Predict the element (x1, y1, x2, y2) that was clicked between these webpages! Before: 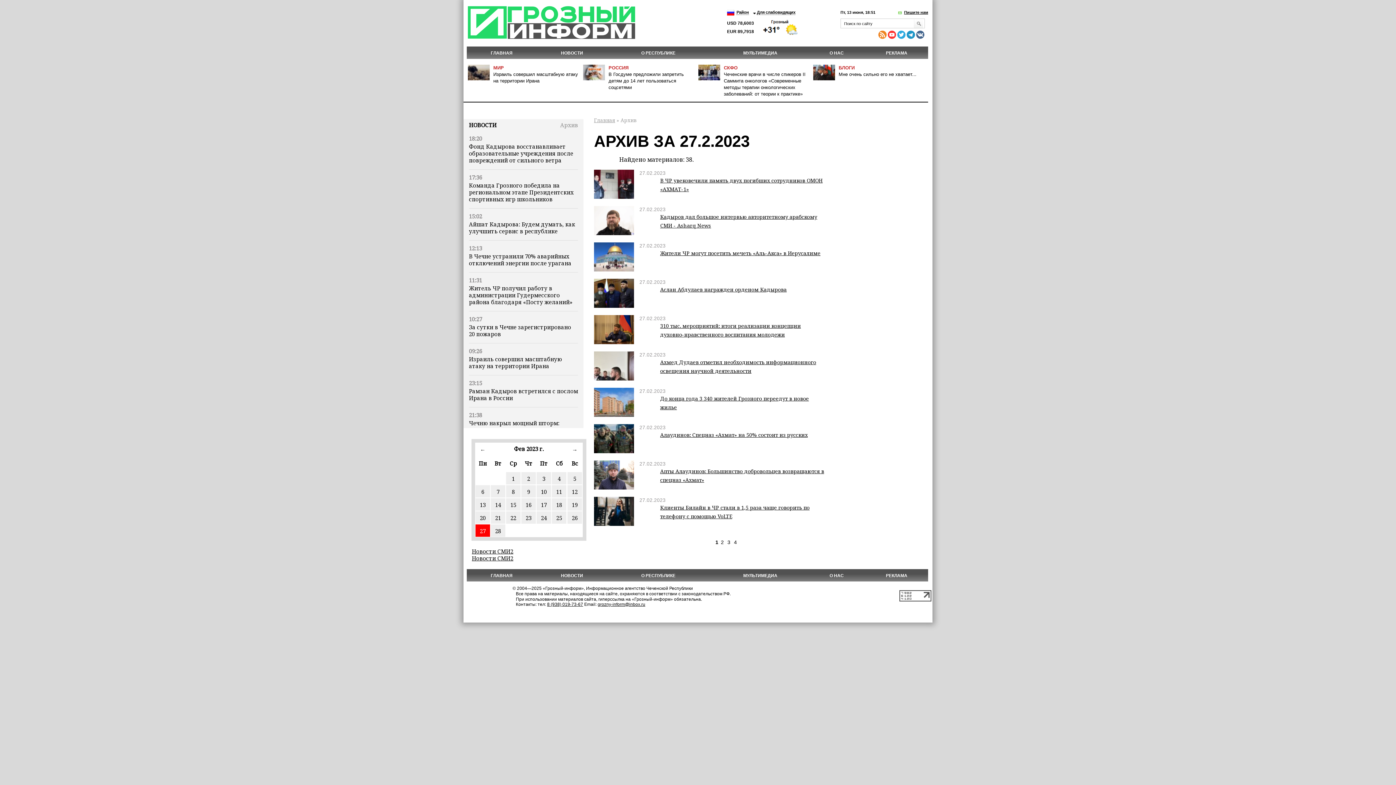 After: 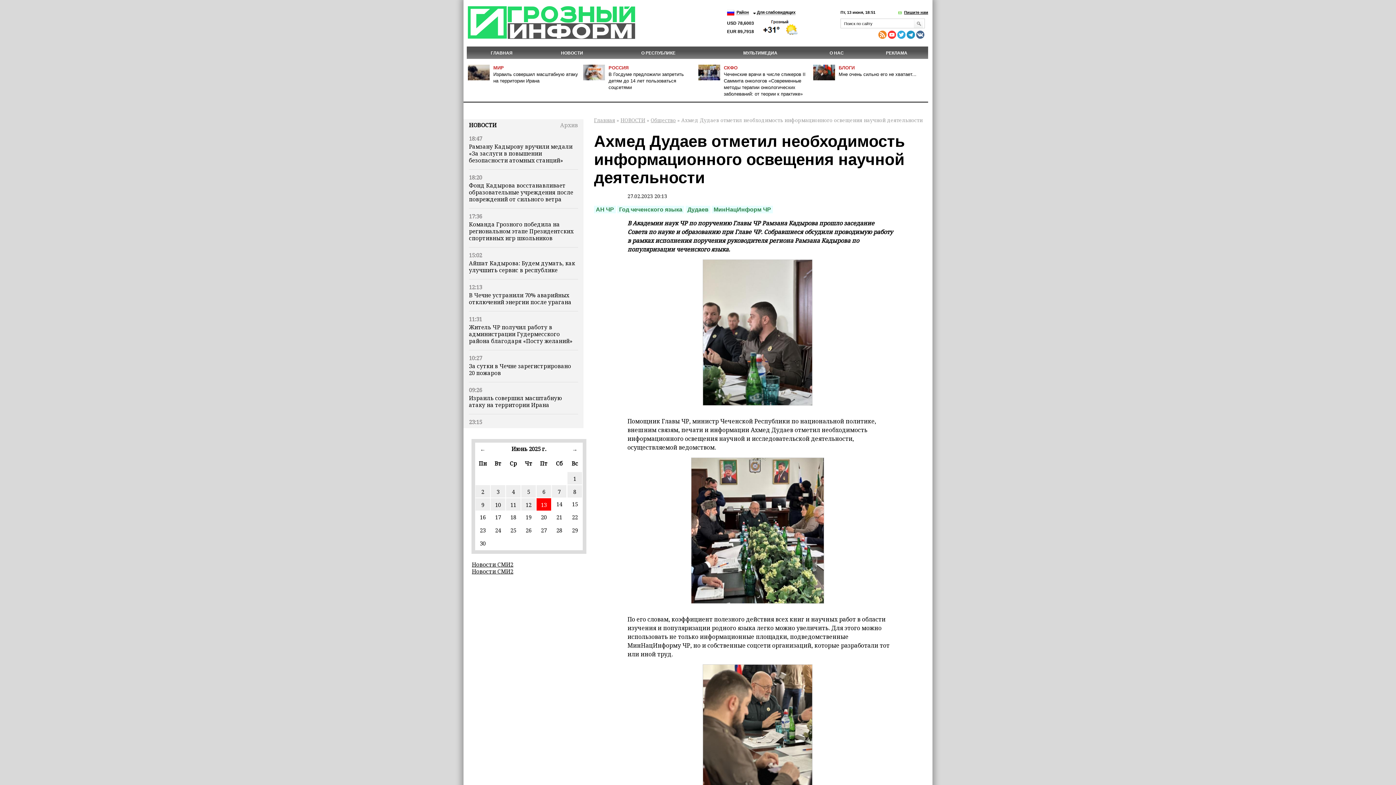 Action: bbox: (594, 351, 639, 380)